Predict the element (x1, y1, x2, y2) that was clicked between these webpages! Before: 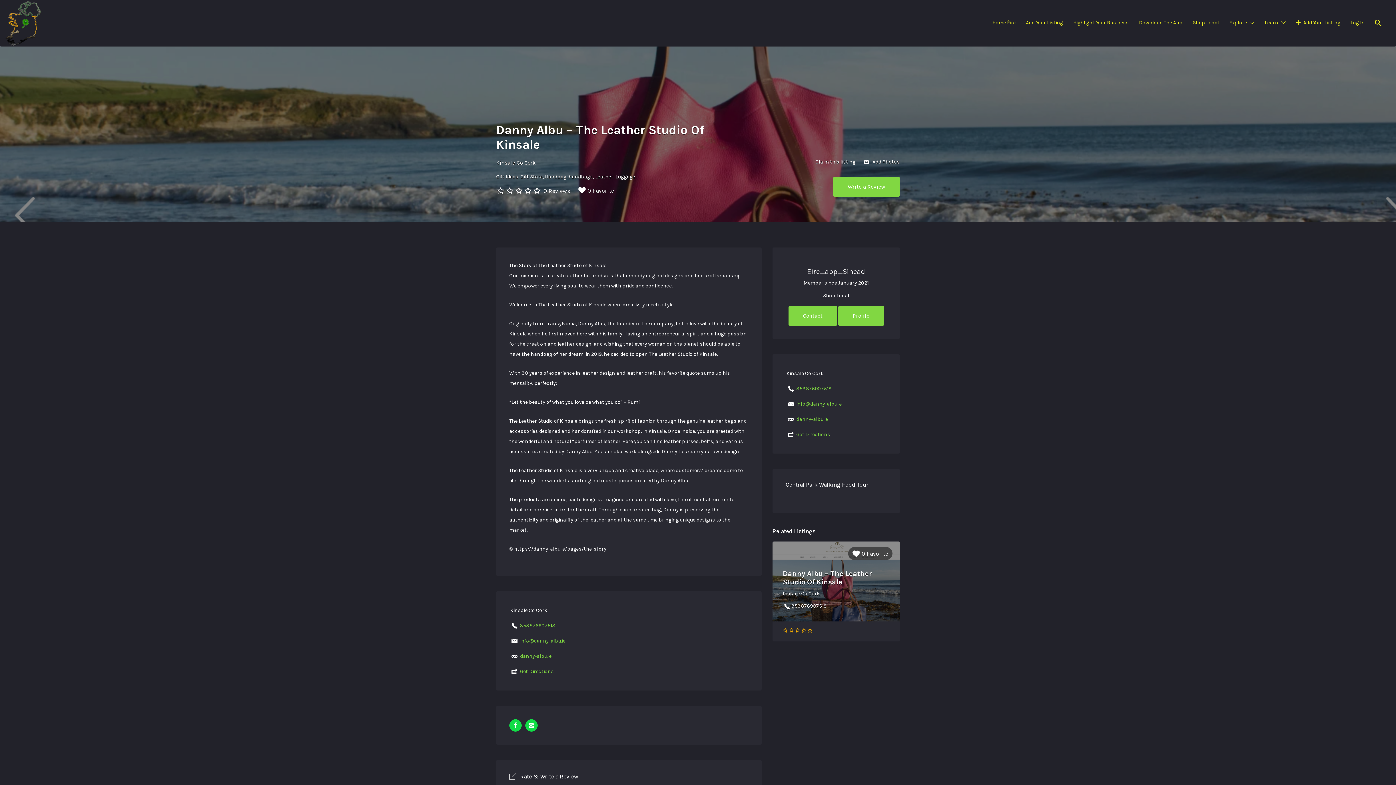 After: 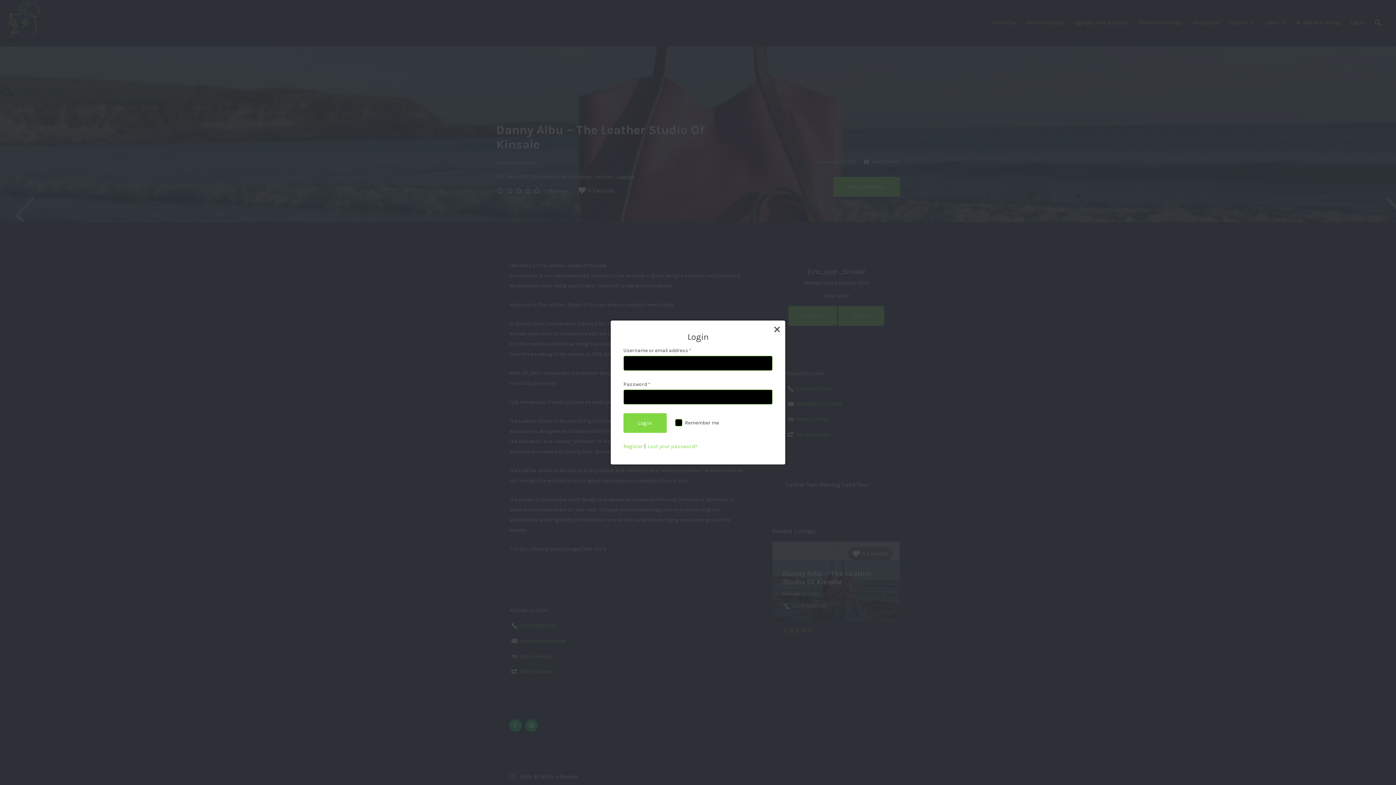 Action: bbox: (1350, 13, 1365, 32) label: Log In